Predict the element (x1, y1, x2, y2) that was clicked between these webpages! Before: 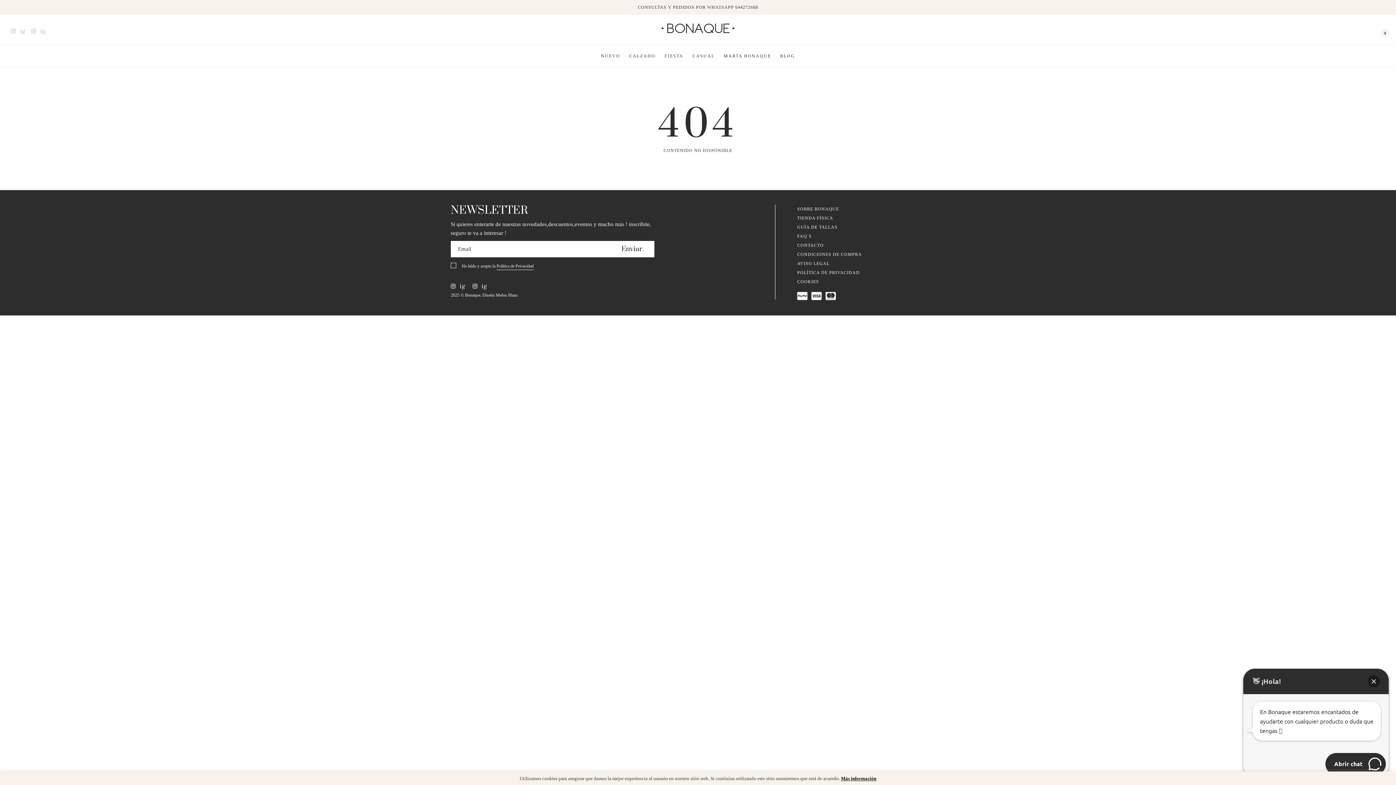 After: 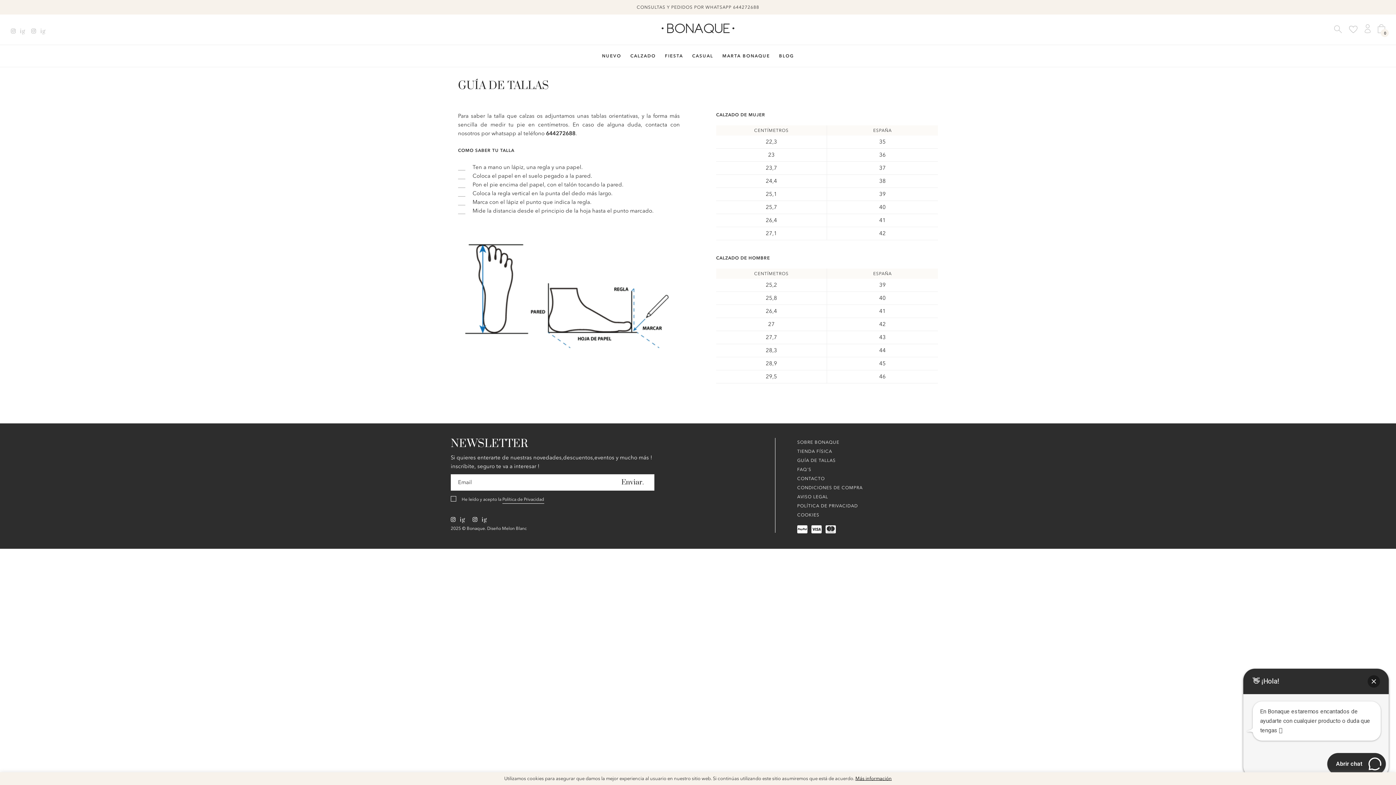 Action: label: GUÍA DE TALLAS bbox: (797, 224, 837, 229)